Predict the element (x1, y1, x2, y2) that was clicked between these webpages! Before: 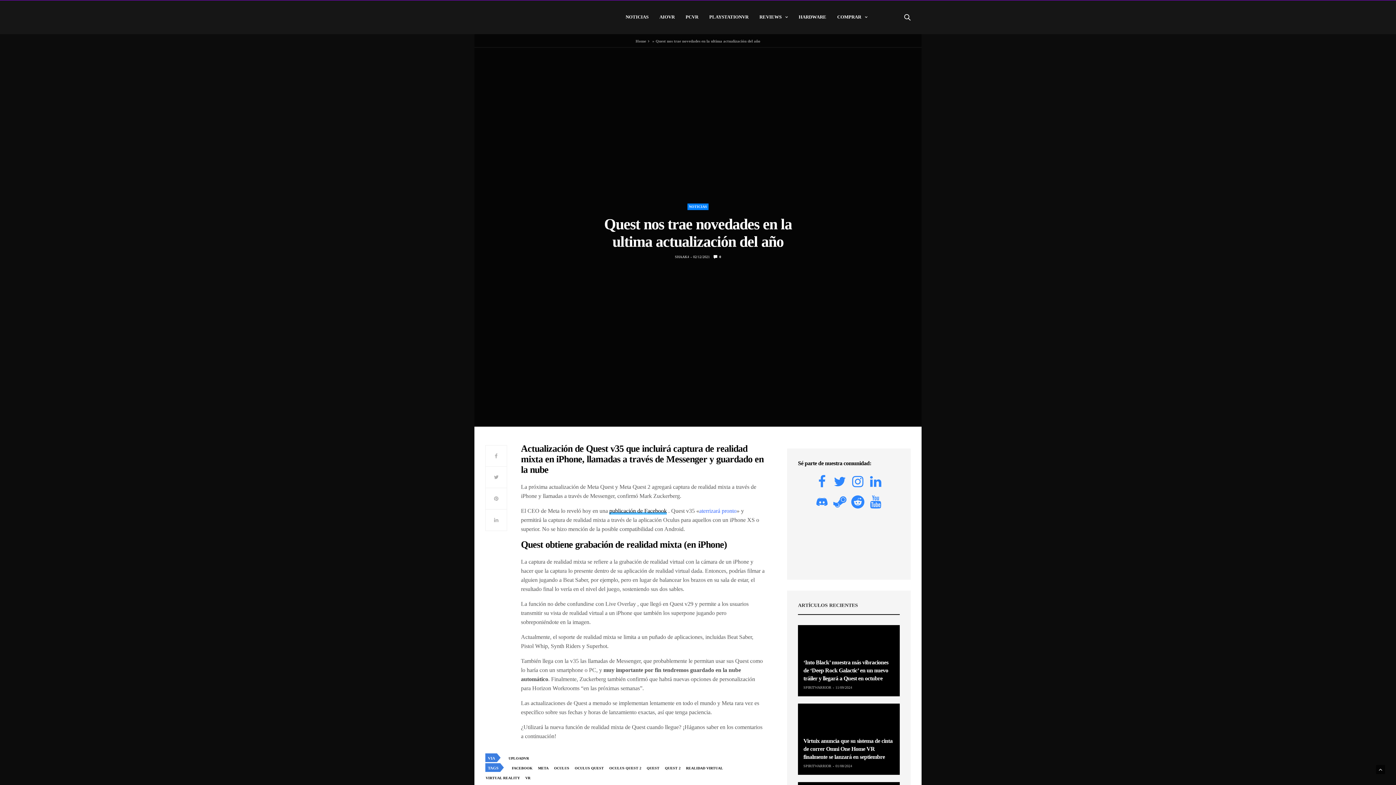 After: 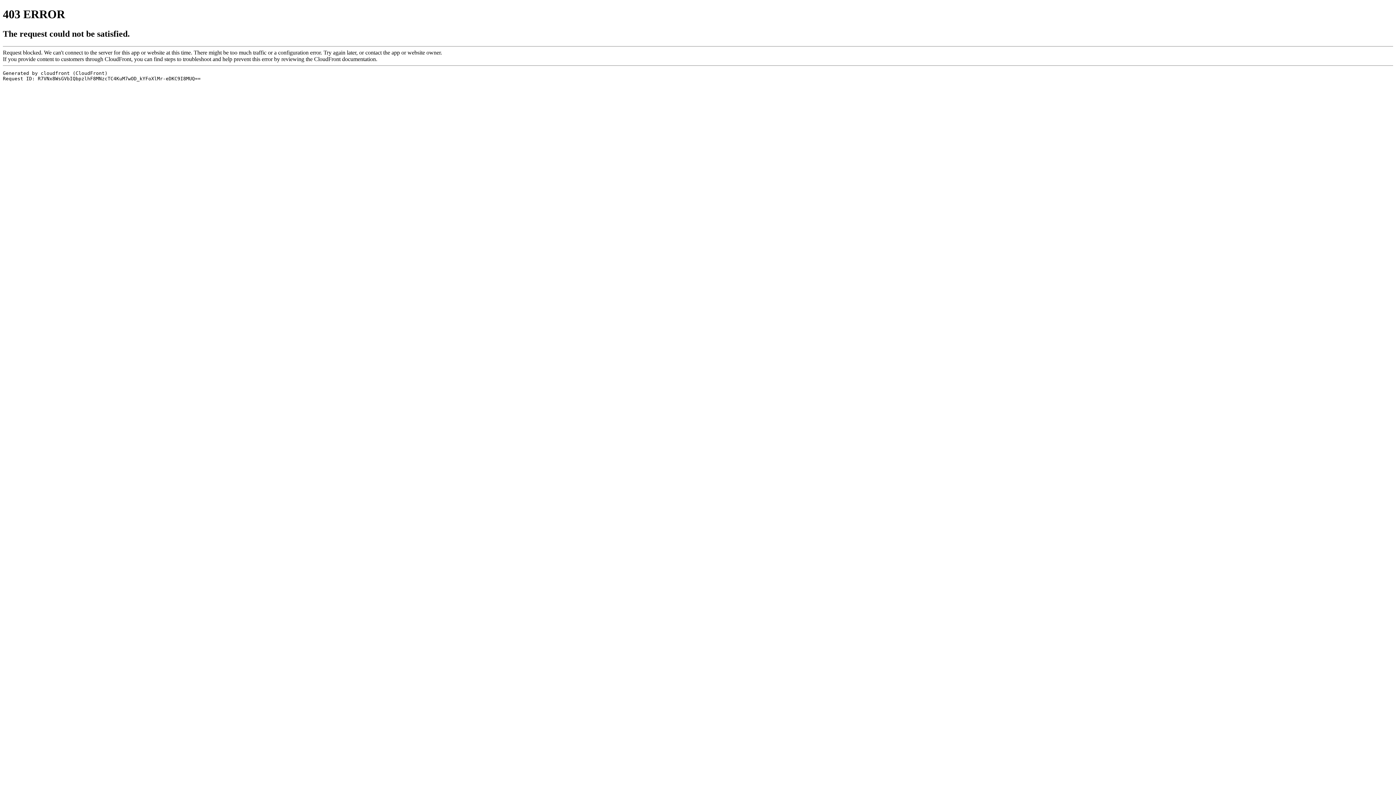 Action: bbox: (816, 519, 882, 524)